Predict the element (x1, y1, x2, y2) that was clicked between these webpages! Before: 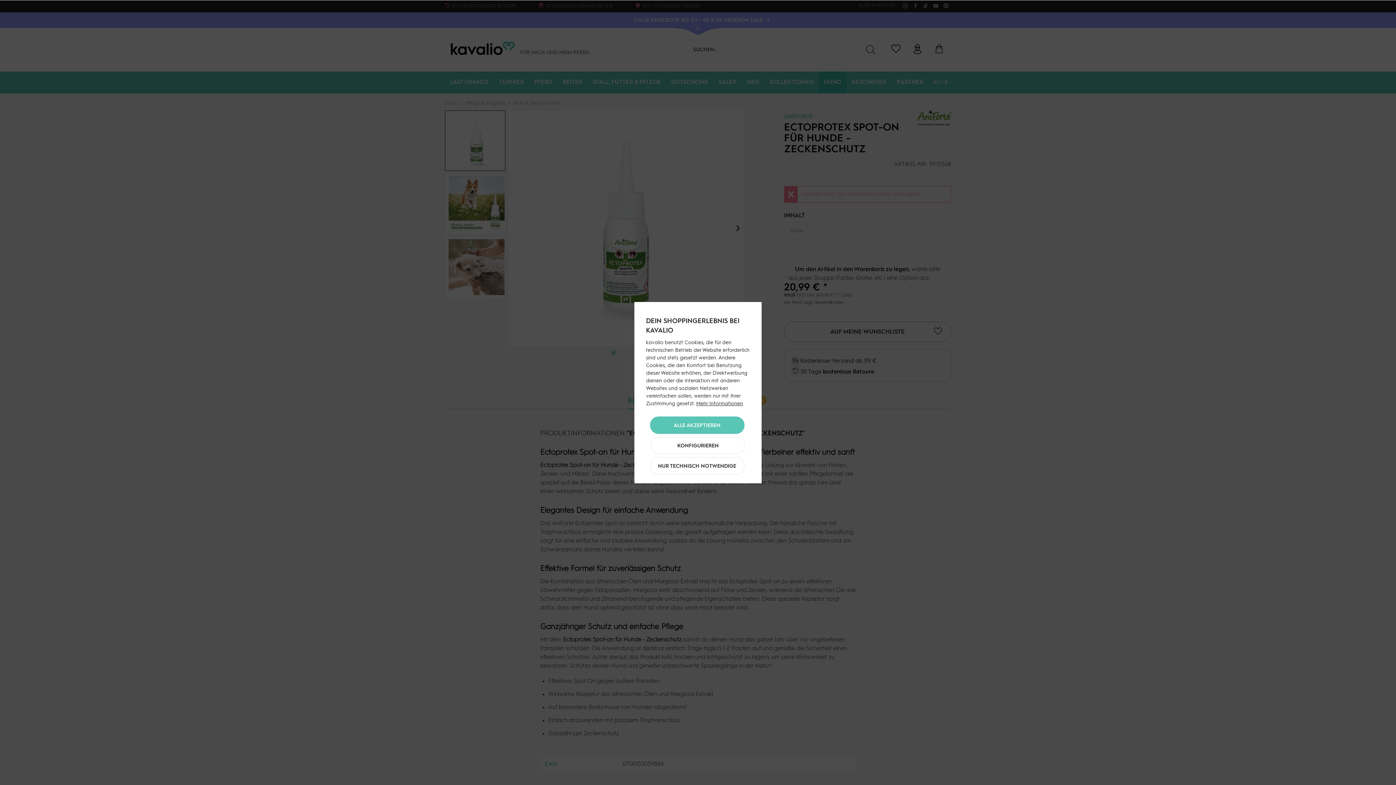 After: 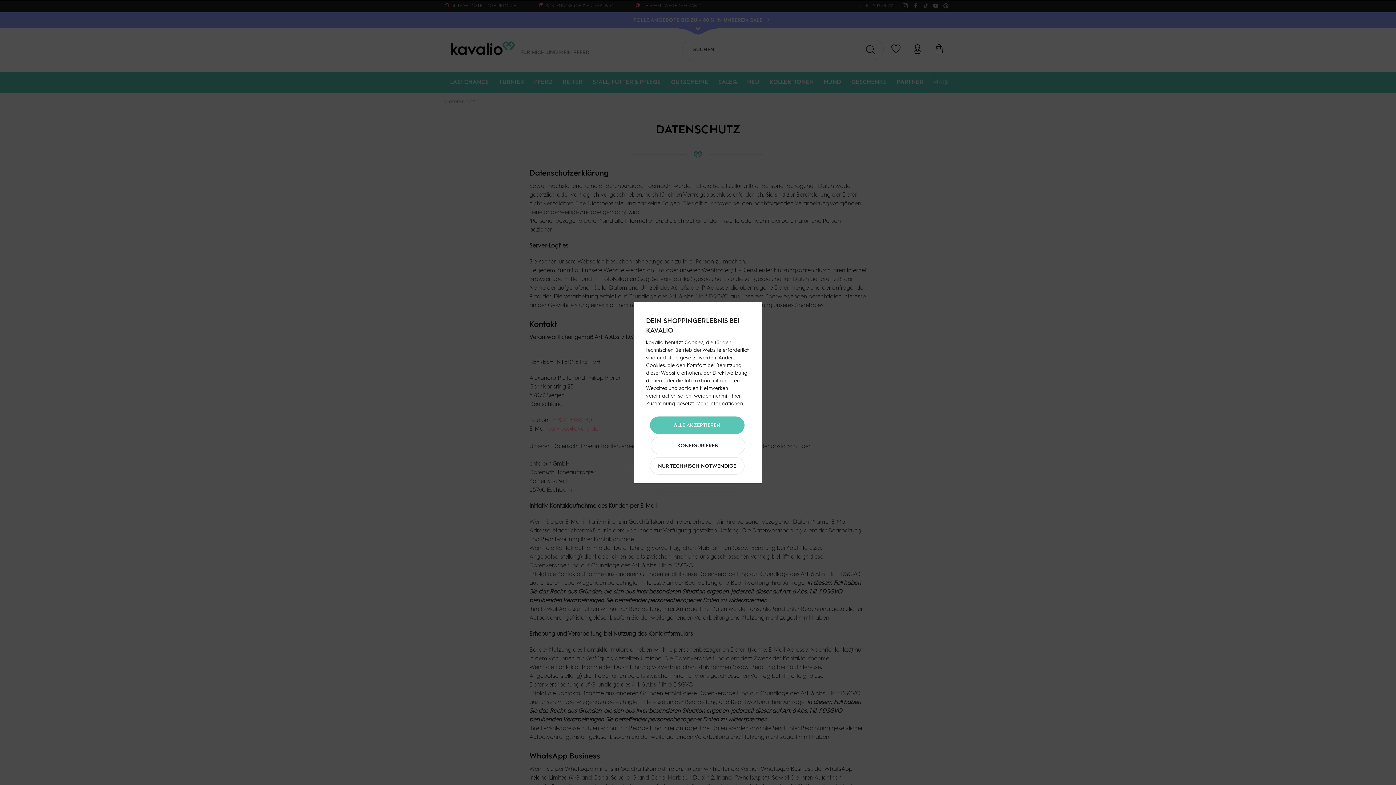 Action: label: Mehr Informationen bbox: (696, 401, 743, 406)